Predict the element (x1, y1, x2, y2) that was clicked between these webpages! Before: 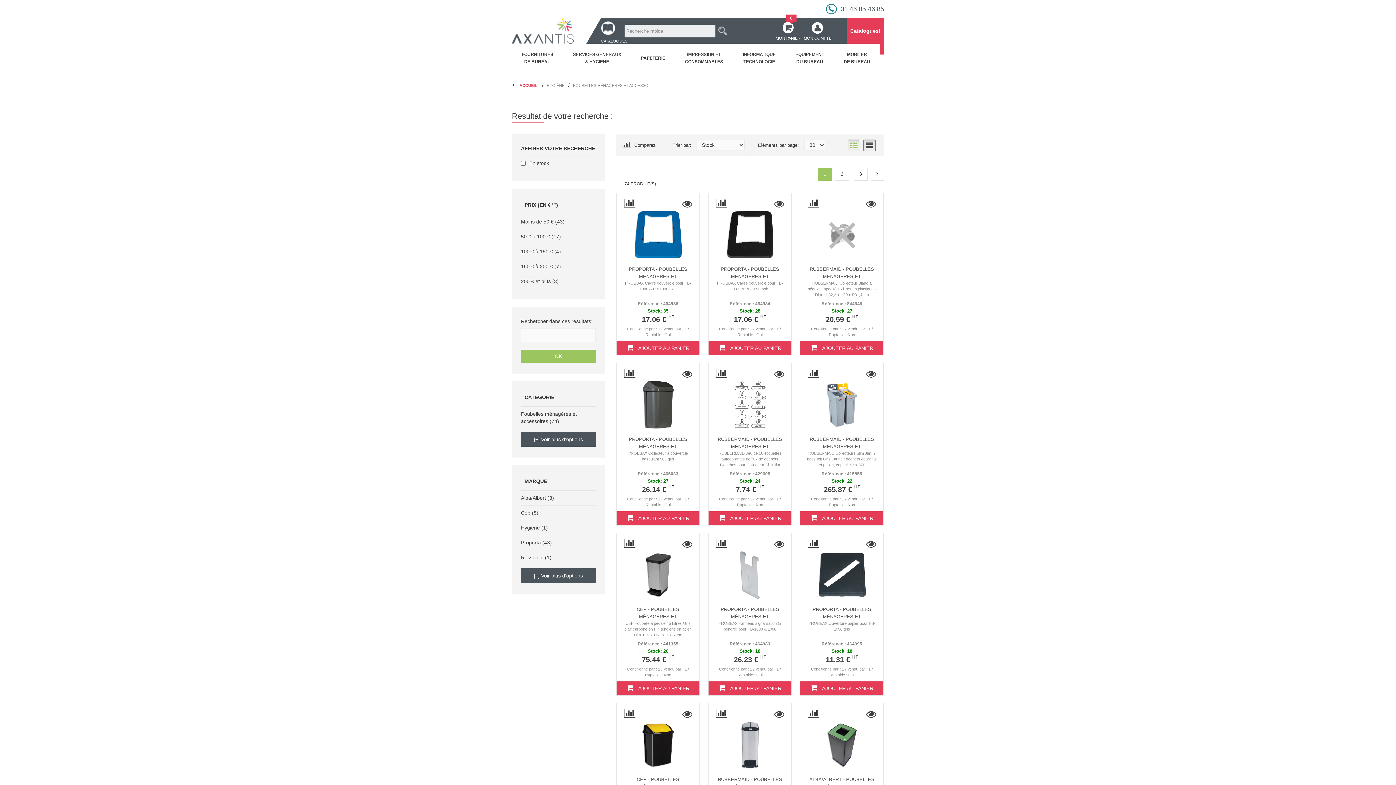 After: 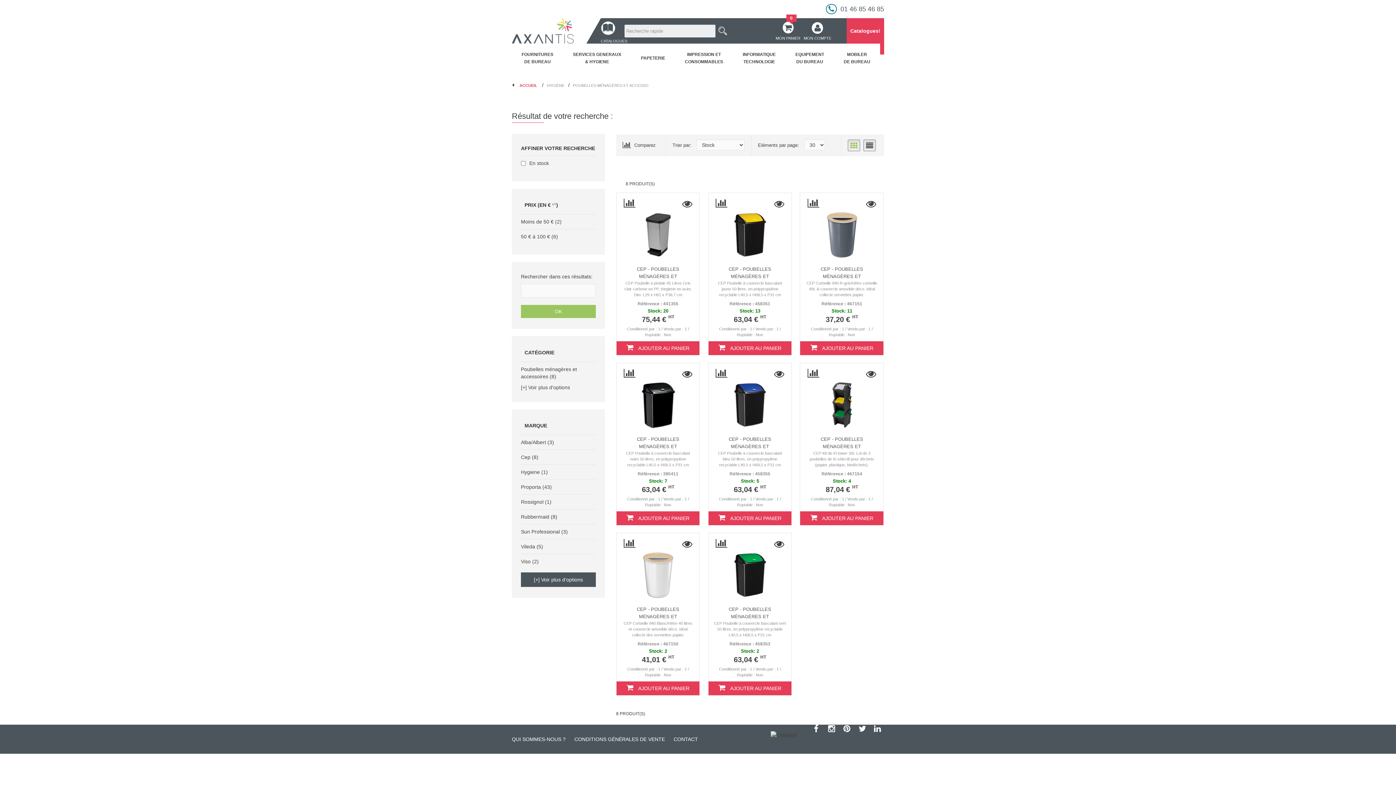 Action: bbox: (521, 510, 530, 516) label: Cep